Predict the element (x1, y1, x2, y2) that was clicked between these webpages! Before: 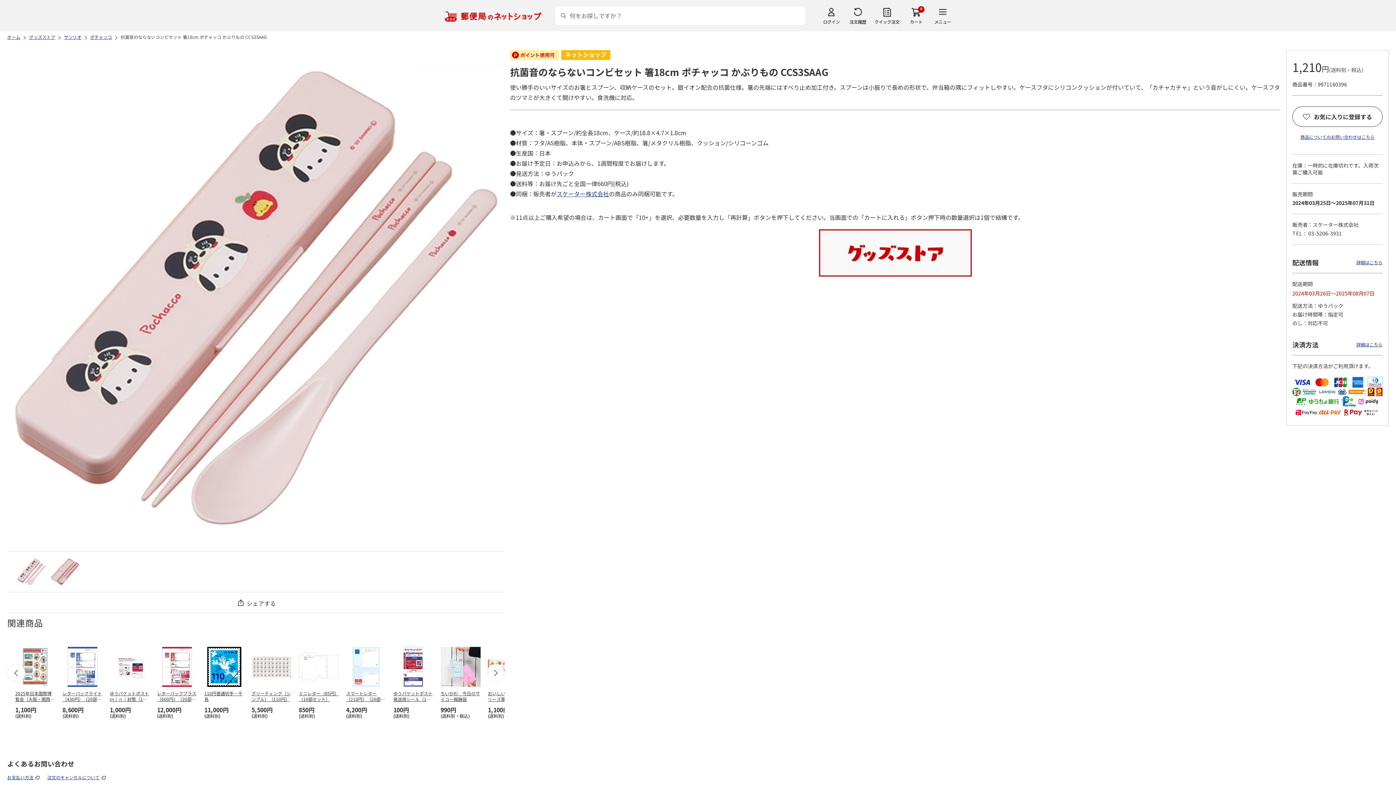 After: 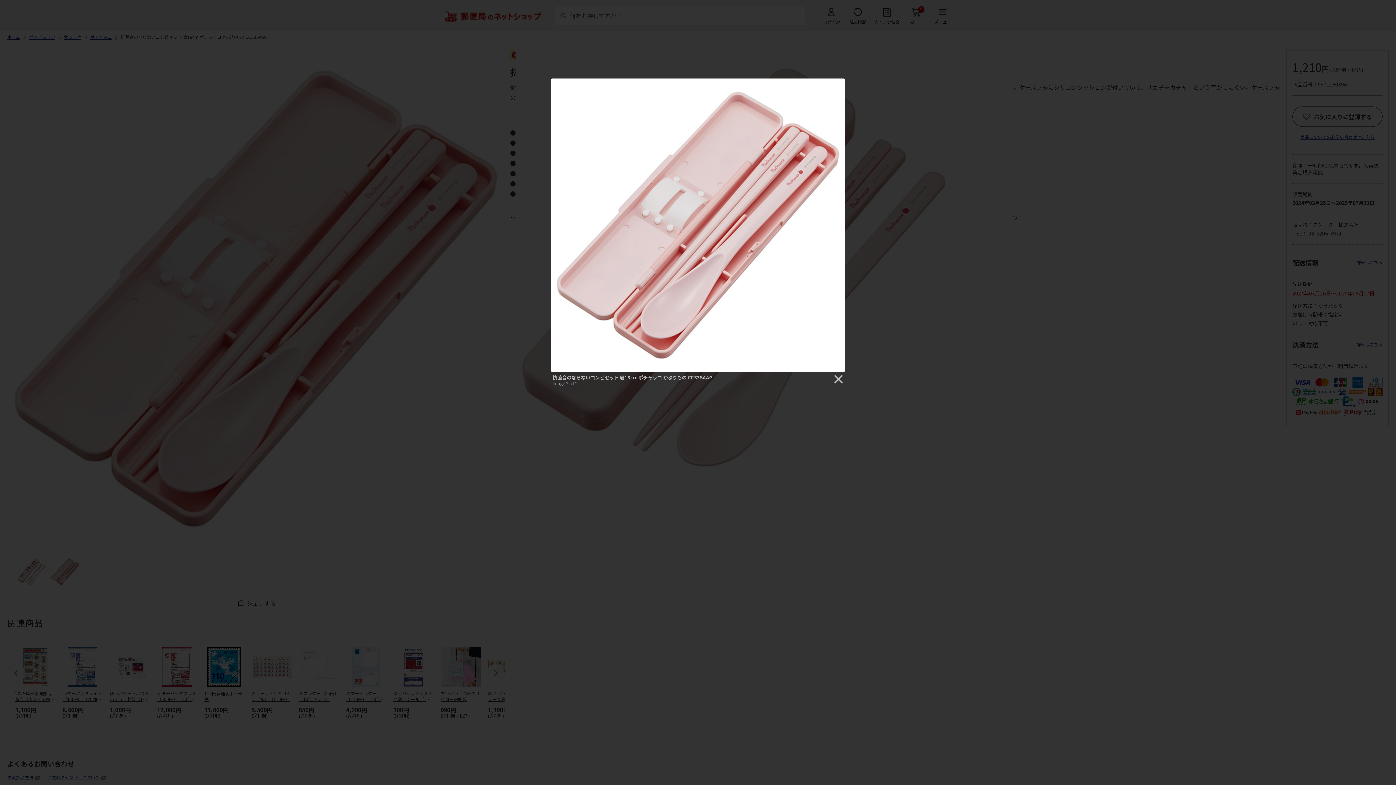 Action: bbox: (50, 557, 79, 586)